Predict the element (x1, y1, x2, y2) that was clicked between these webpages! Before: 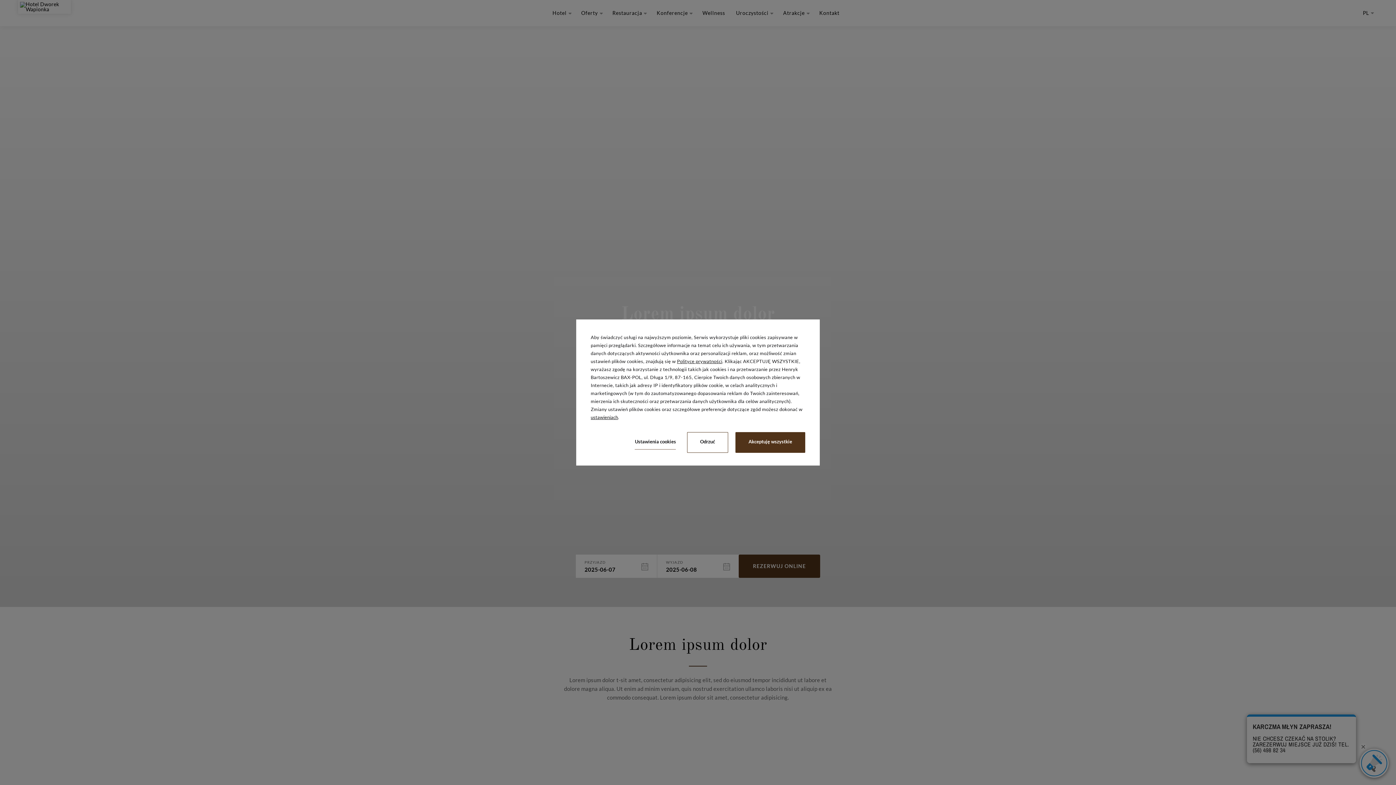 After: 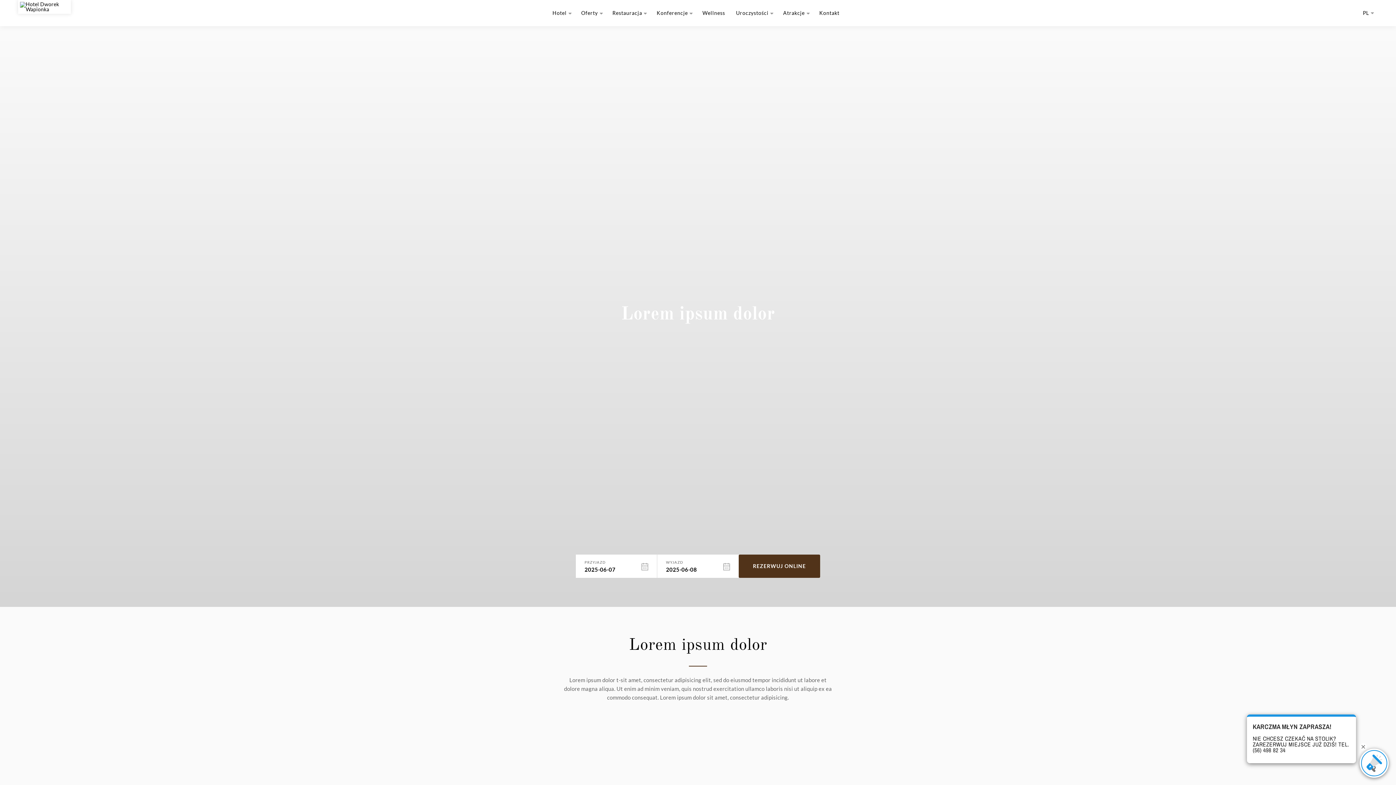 Action: label: Akceptuję wszystkie bbox: (735, 432, 805, 453)